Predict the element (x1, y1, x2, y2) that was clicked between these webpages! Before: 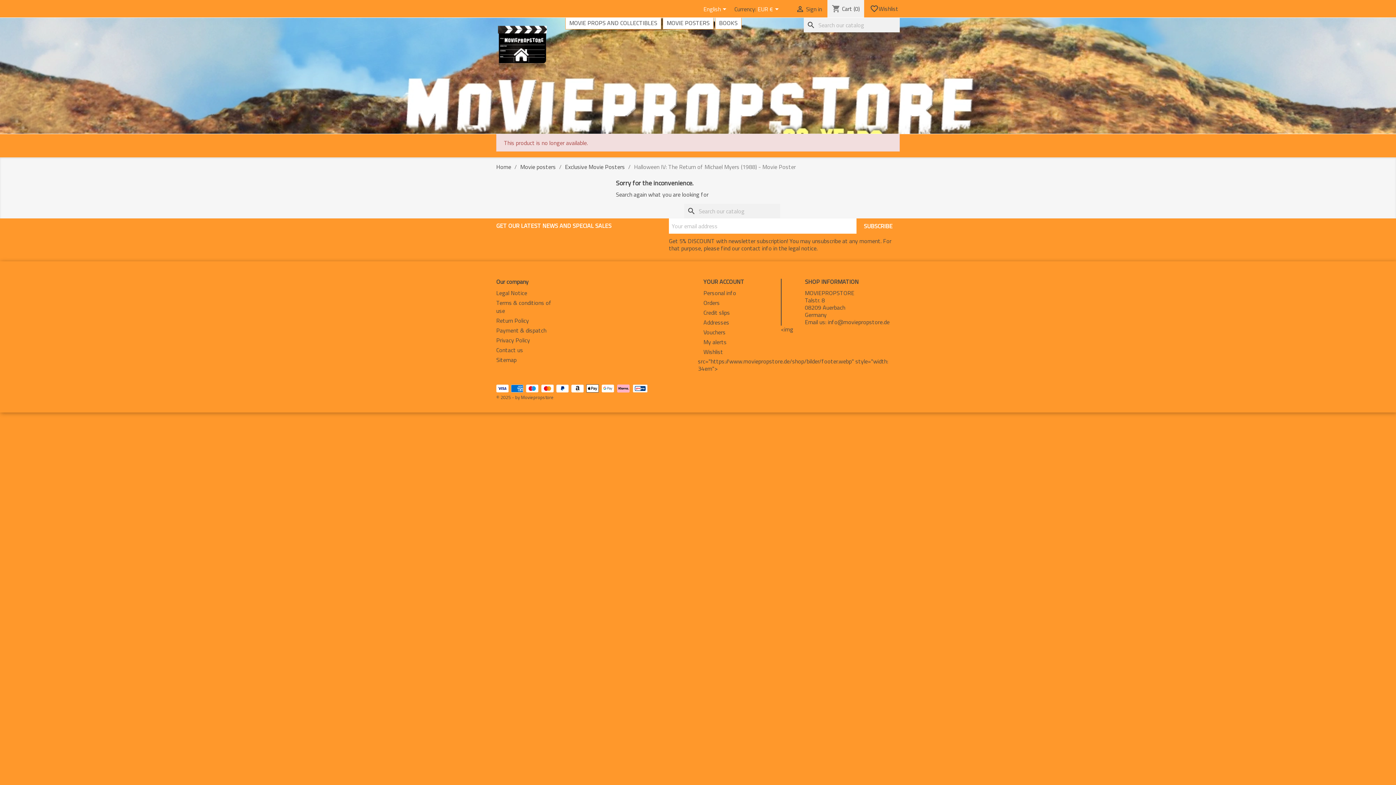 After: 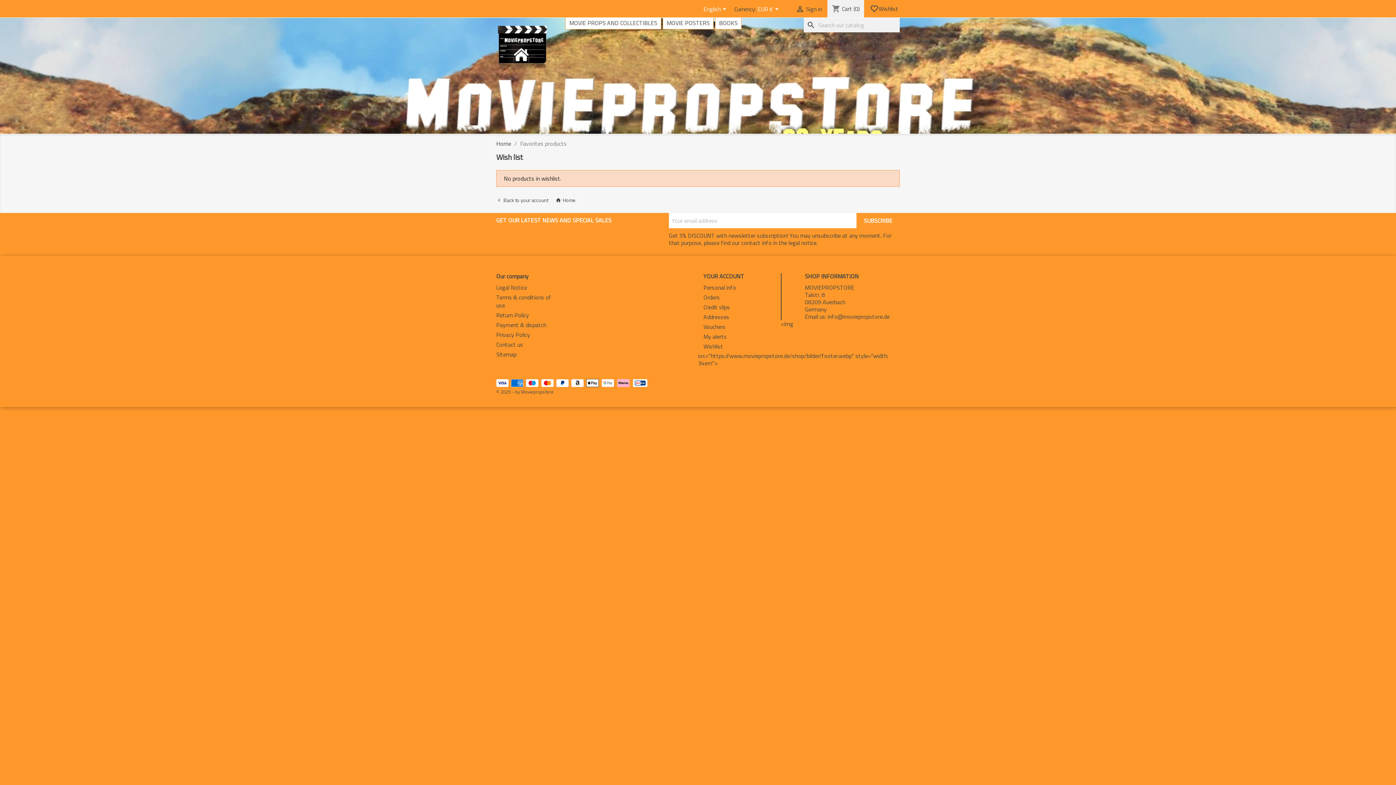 Action: bbox: (703, 347, 723, 356) label: Wishlist